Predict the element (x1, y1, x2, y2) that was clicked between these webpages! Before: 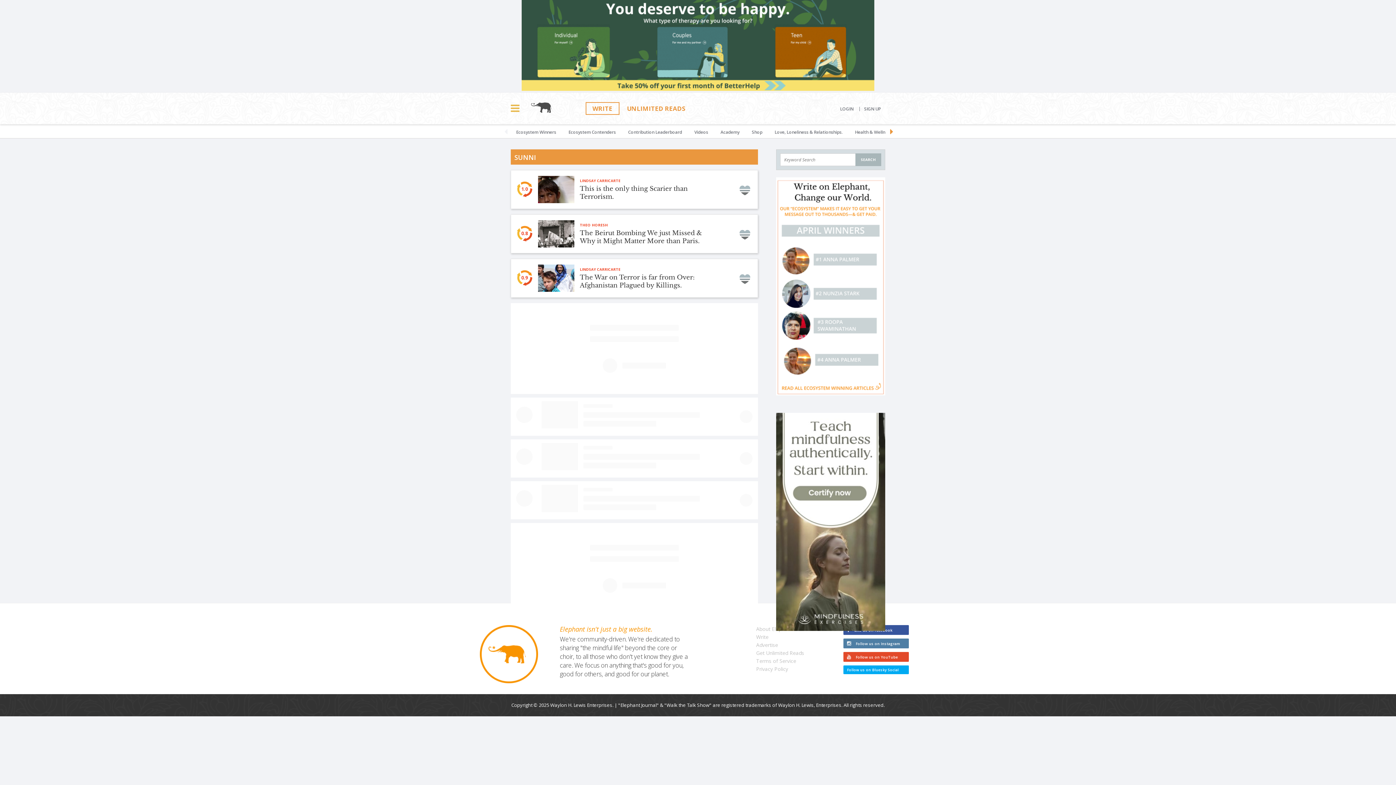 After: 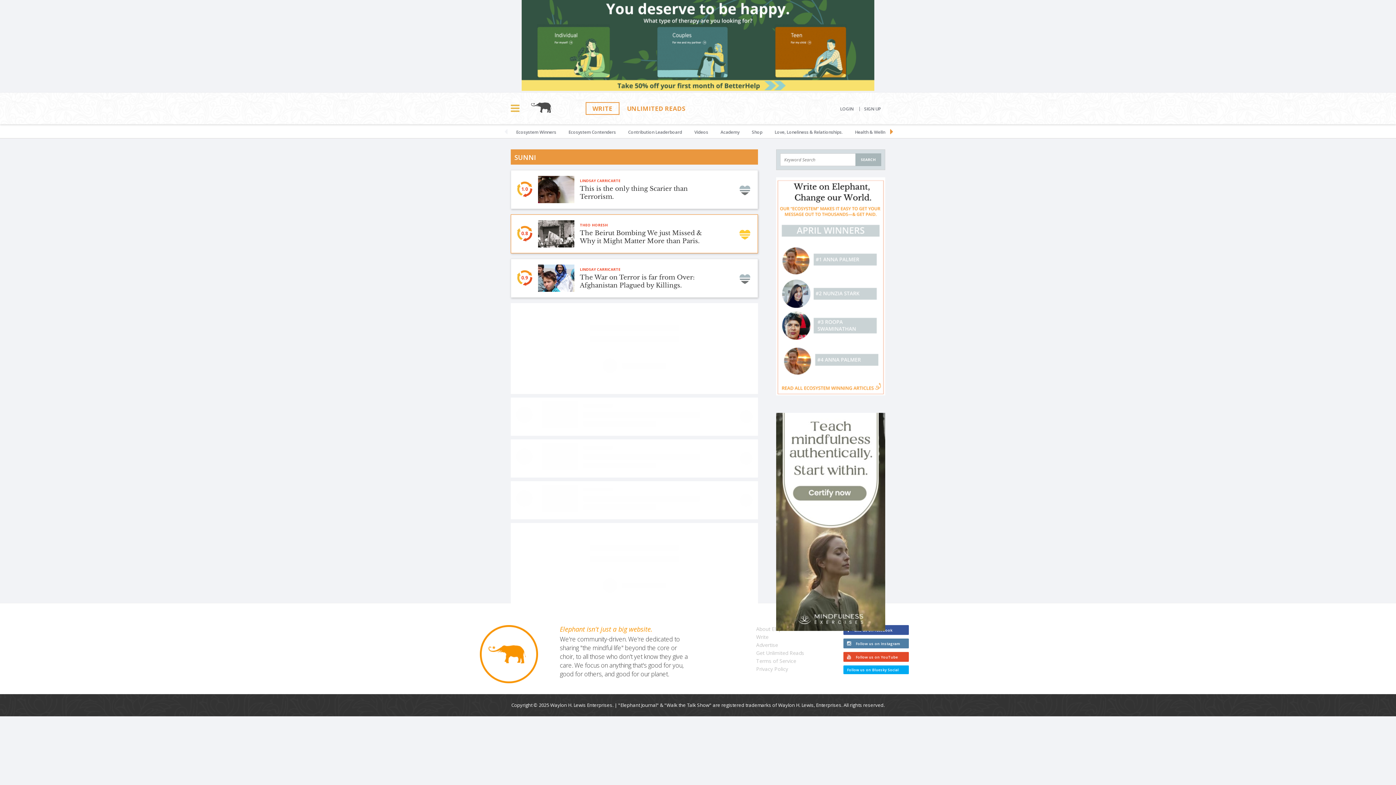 Action: bbox: (739, 229, 750, 240)